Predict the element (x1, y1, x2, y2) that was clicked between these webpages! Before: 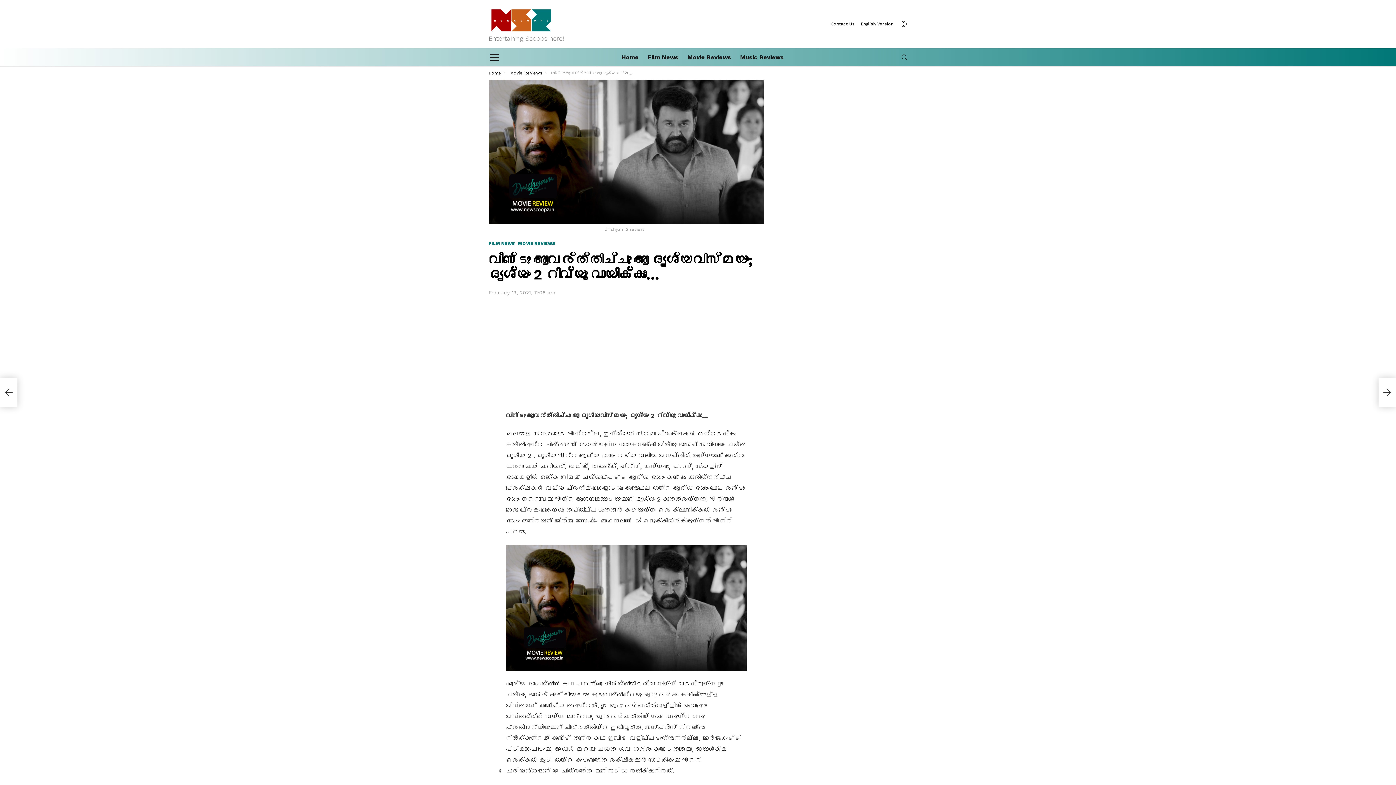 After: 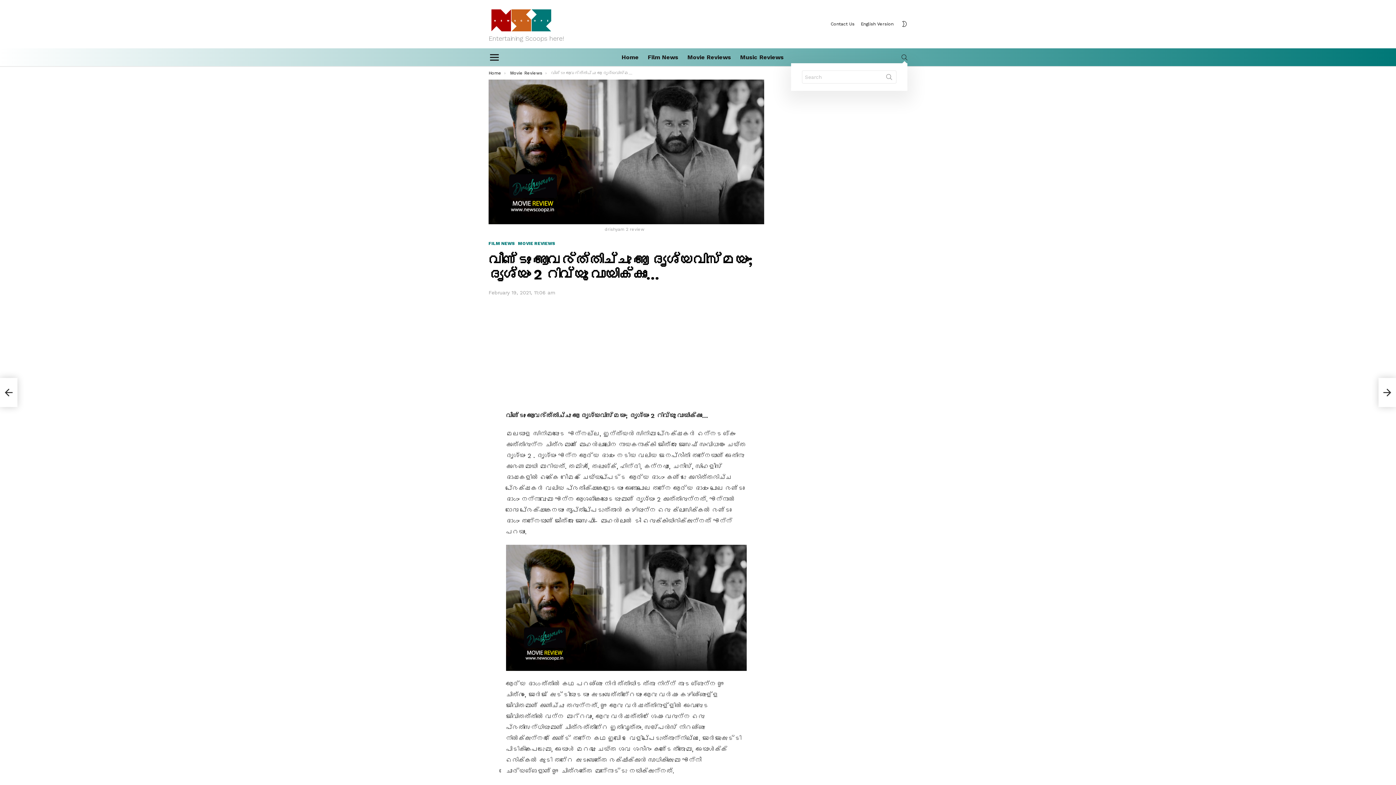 Action: bbox: (901, 51, 907, 63) label: SEARCH